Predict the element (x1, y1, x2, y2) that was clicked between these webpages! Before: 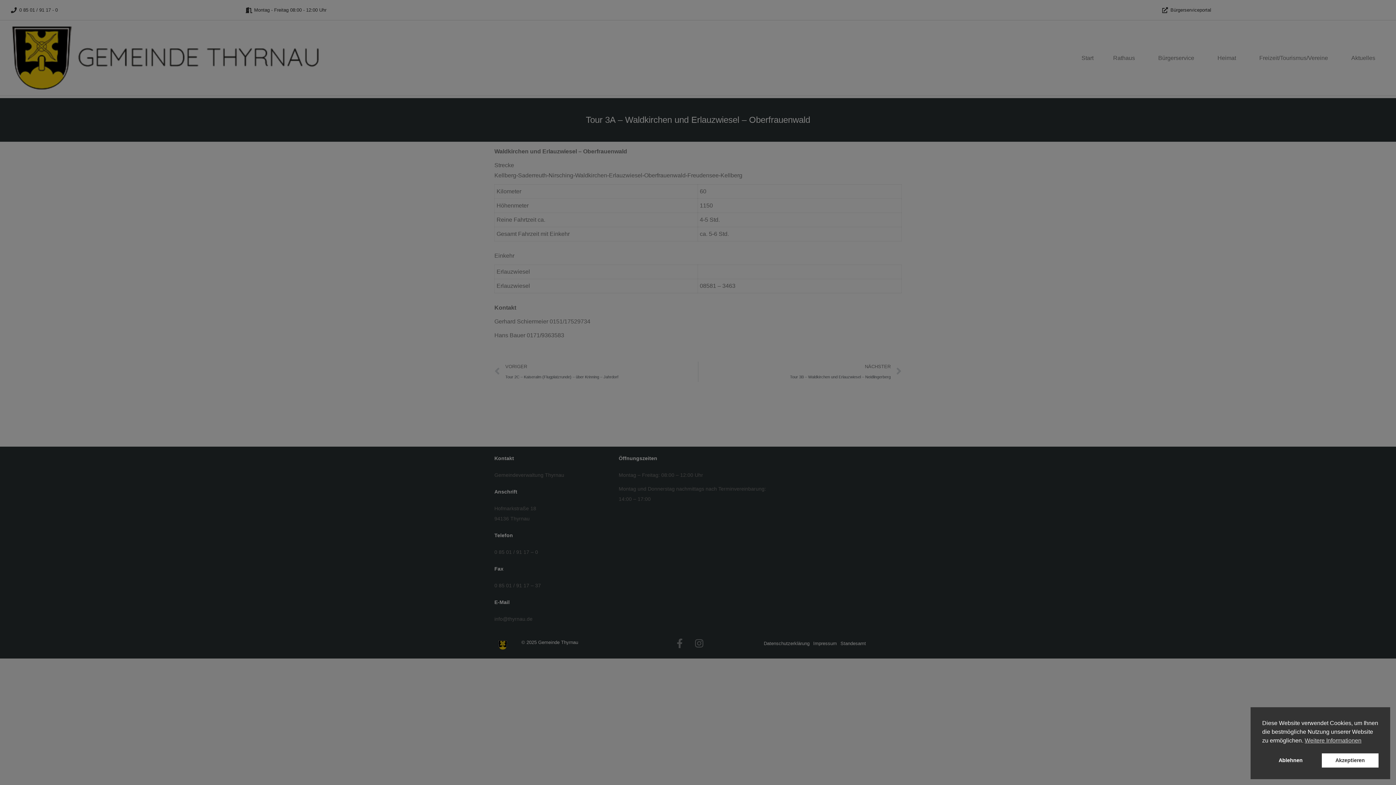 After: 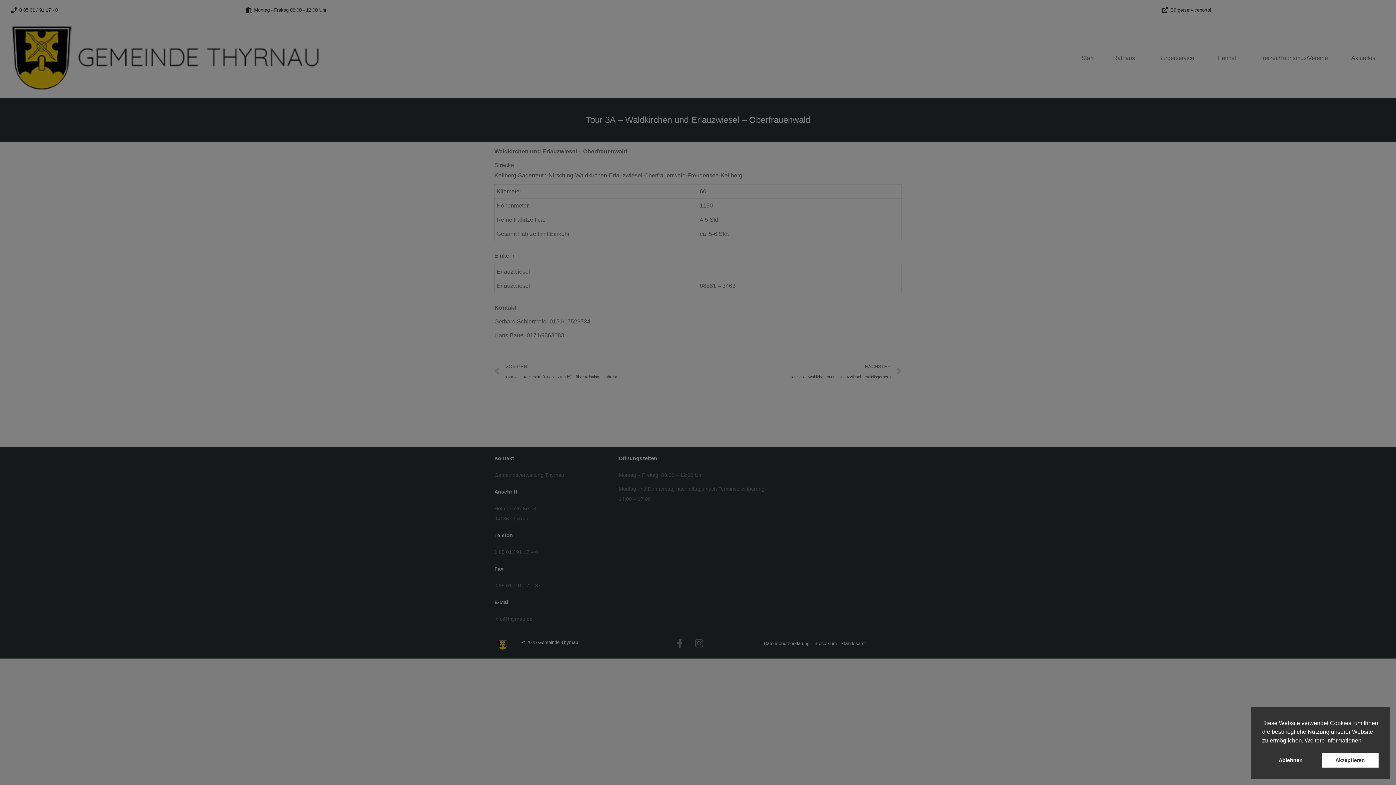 Action: bbox: (1305, 736, 1361, 745) label: cookies - Weitere Informationen 